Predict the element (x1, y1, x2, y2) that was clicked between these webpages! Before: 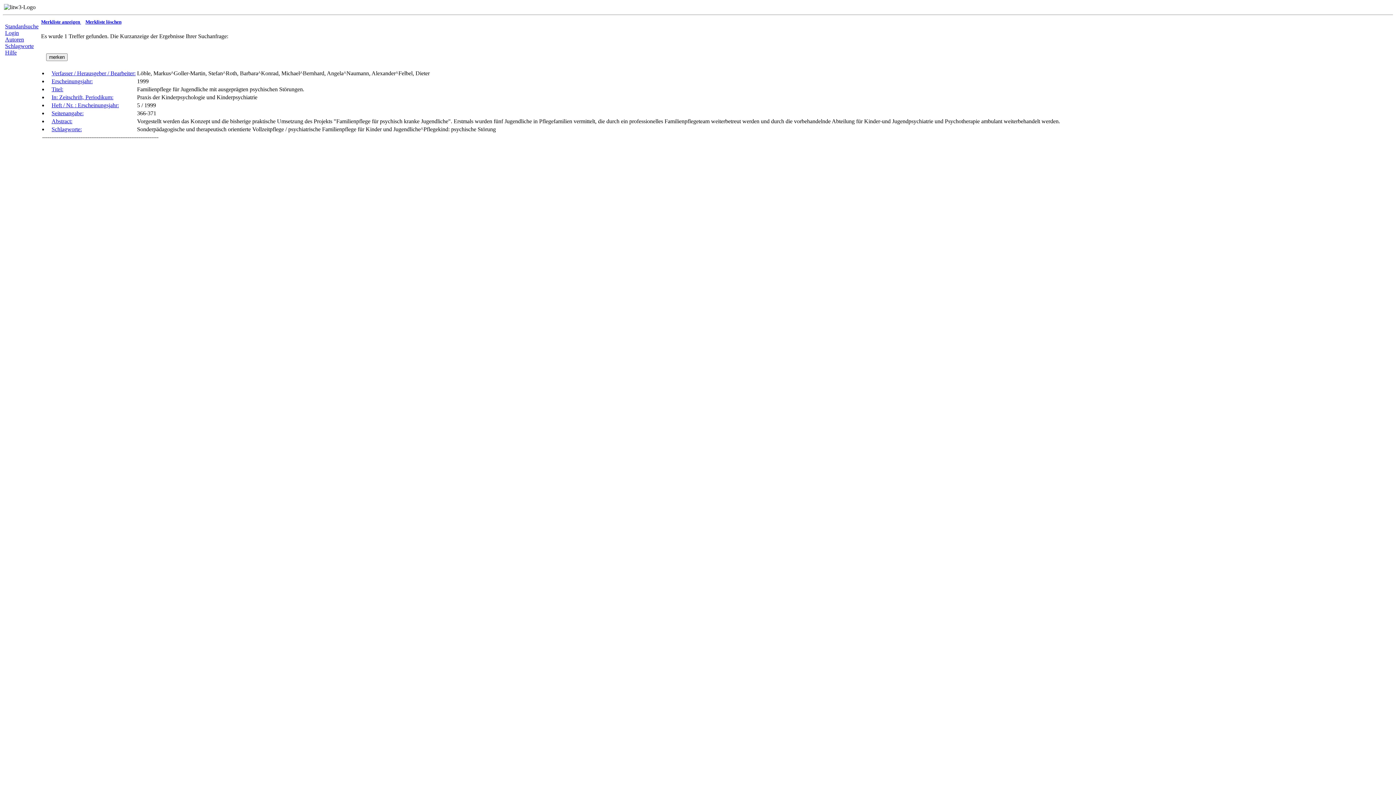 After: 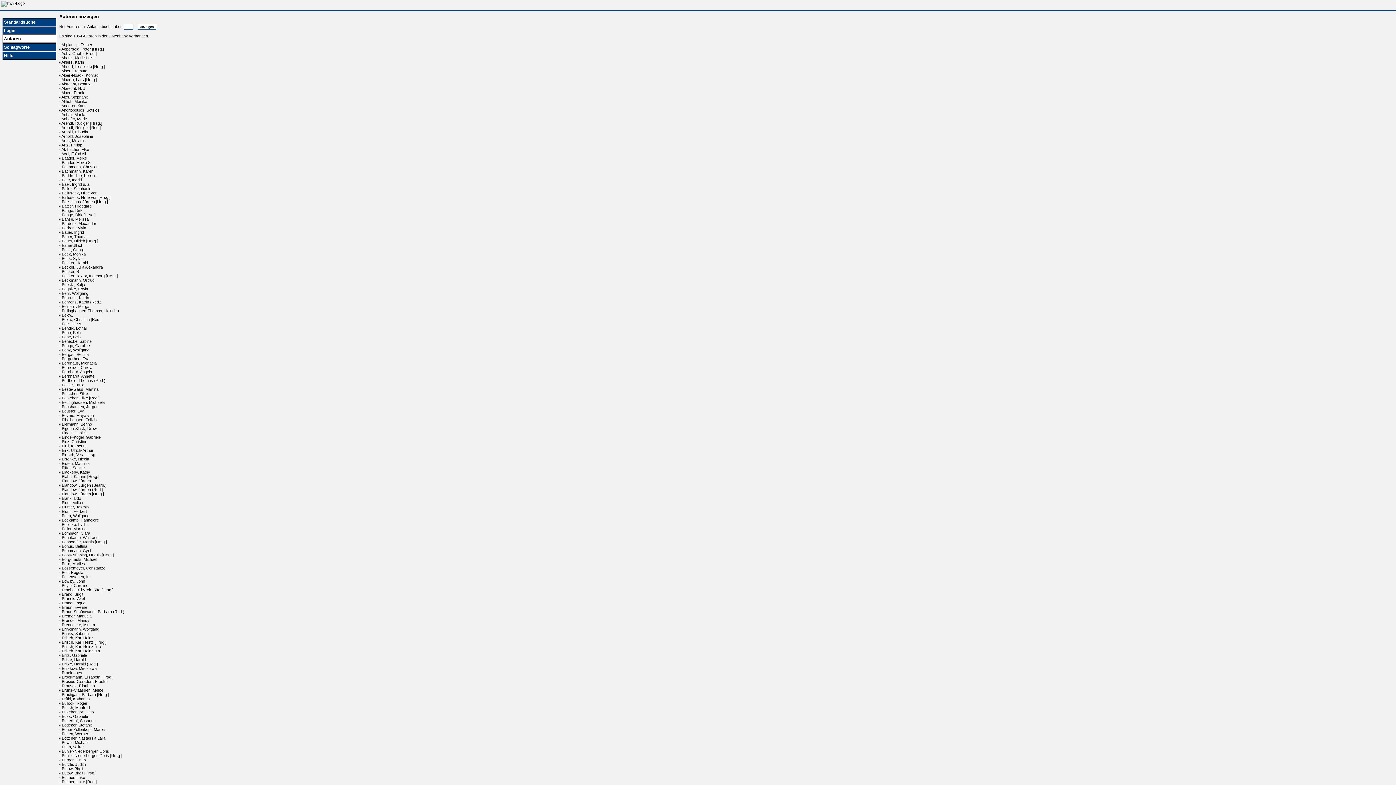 Action: bbox: (5, 36, 24, 42) label: Autoren